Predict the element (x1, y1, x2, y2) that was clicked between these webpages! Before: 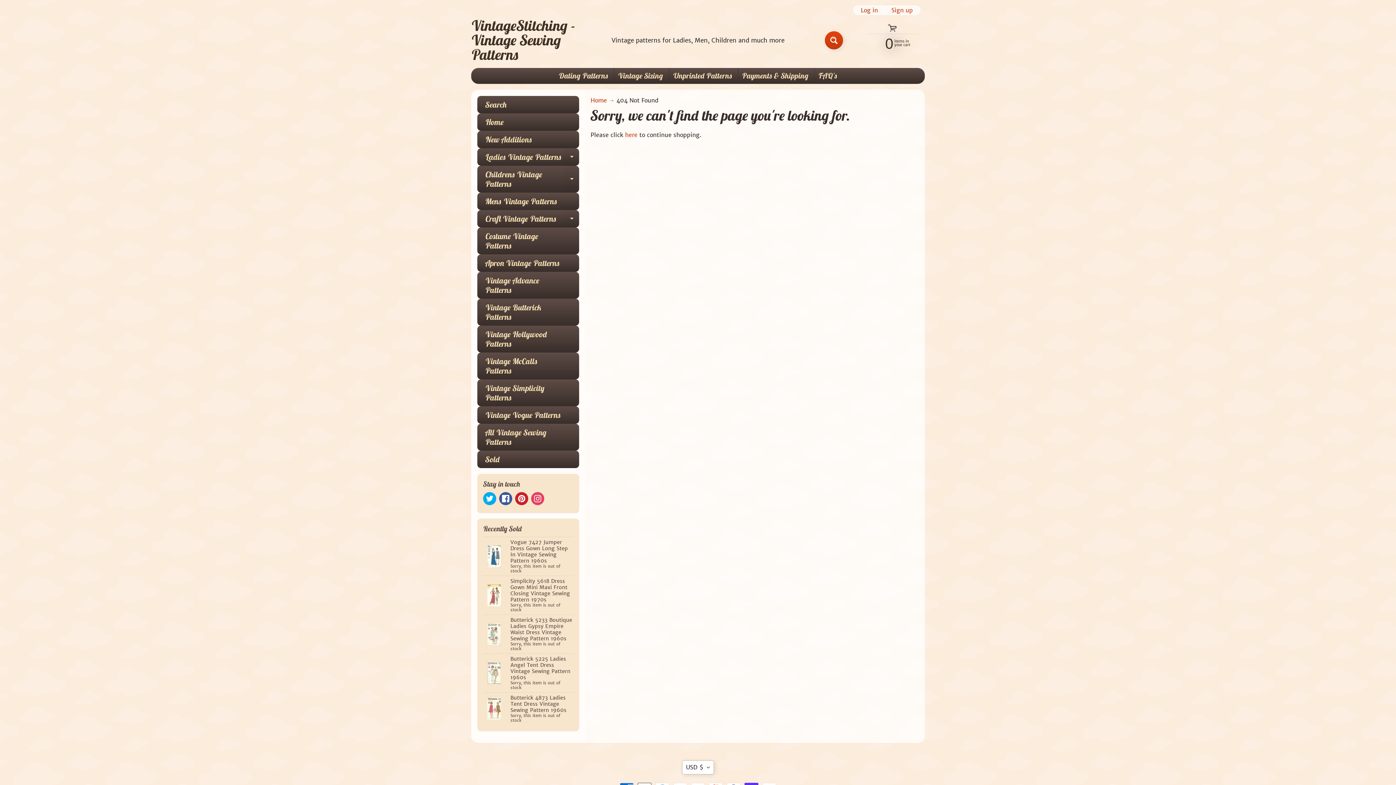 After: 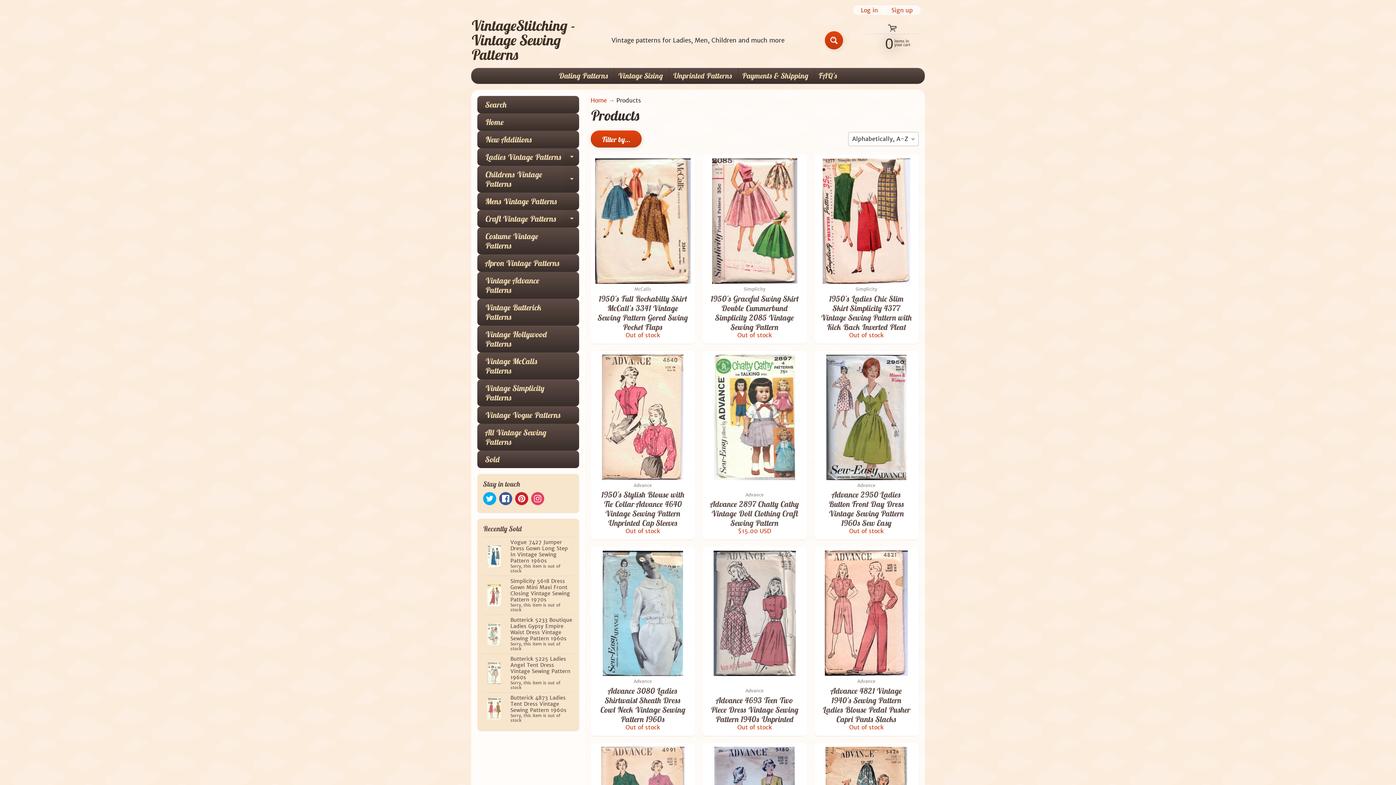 Action: bbox: (625, 131, 637, 138) label: here